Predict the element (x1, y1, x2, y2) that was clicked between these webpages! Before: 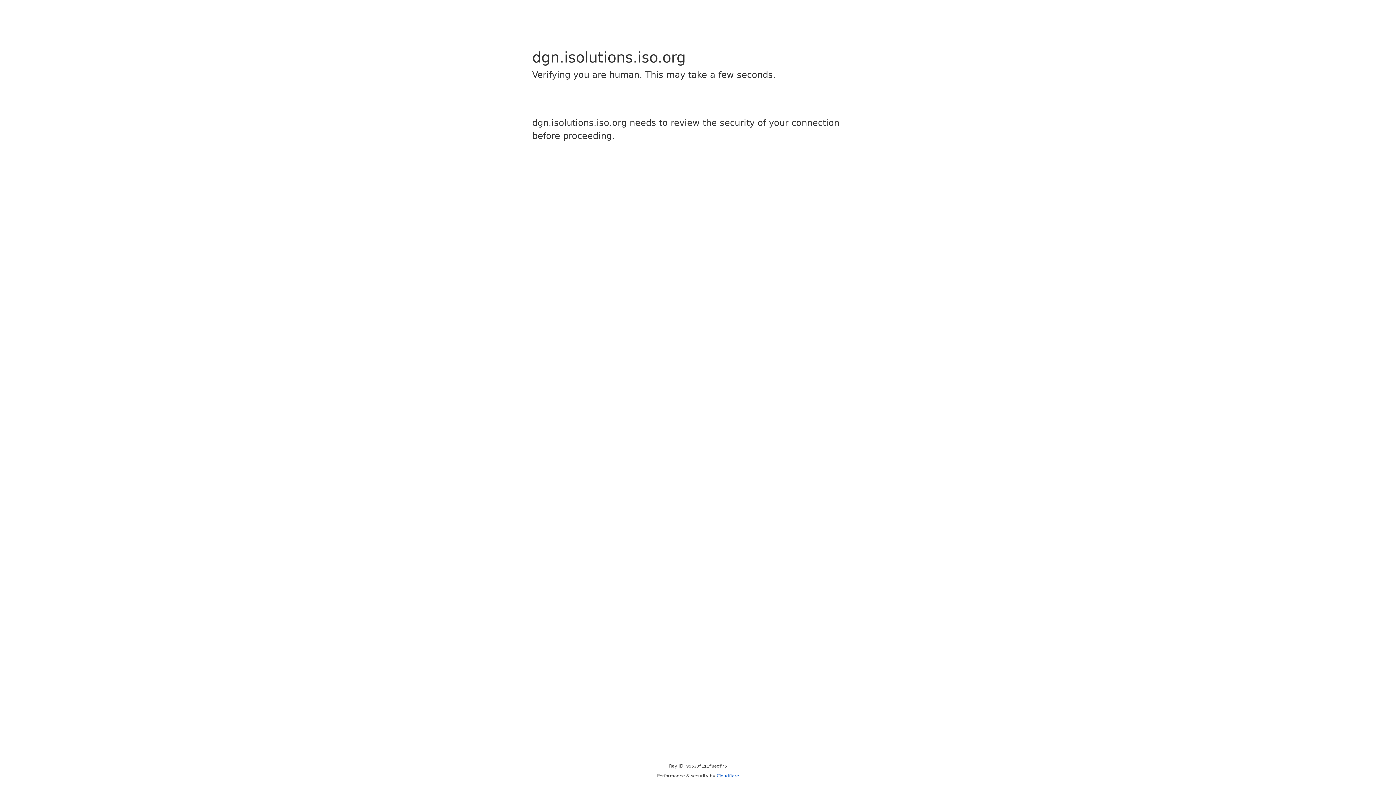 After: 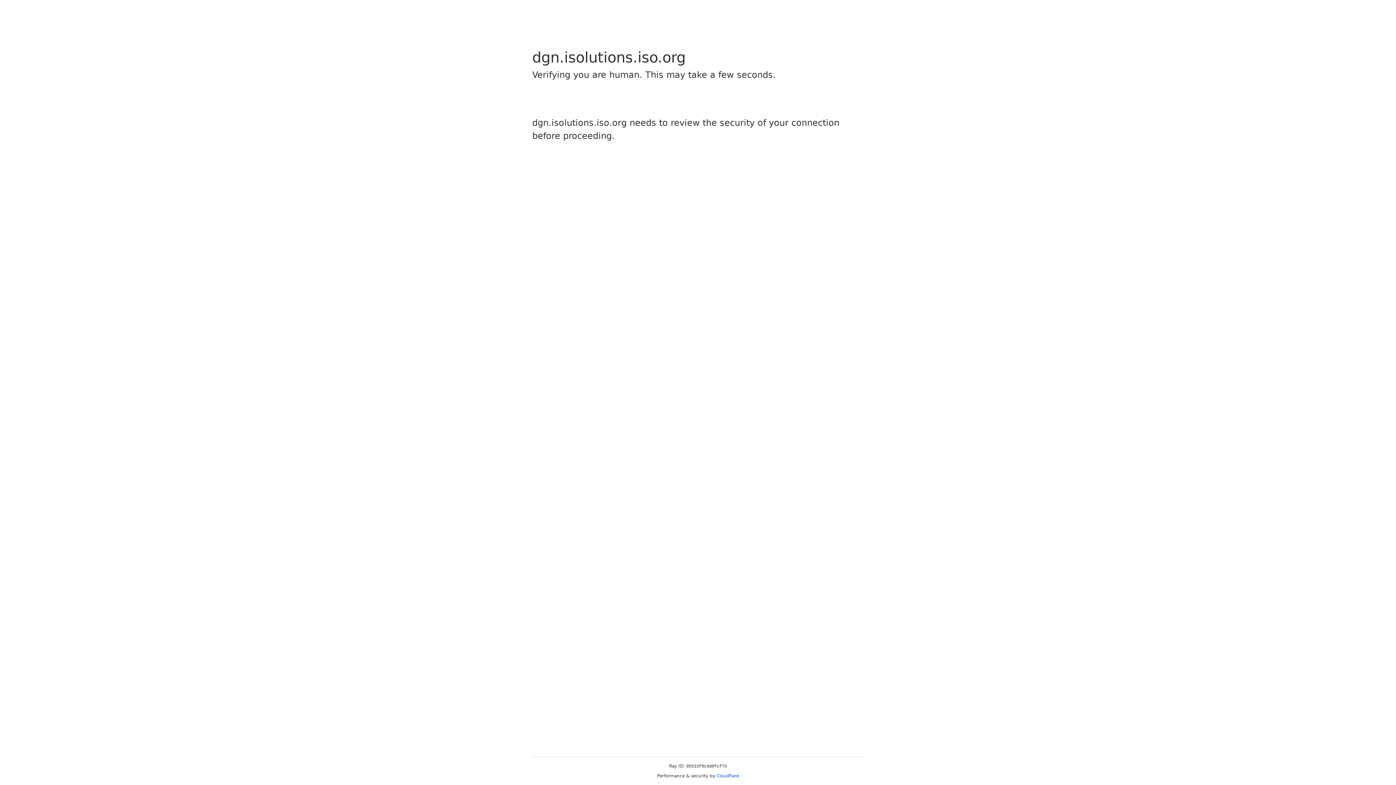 Action: bbox: (716, 773, 739, 778) label: Cloudflare